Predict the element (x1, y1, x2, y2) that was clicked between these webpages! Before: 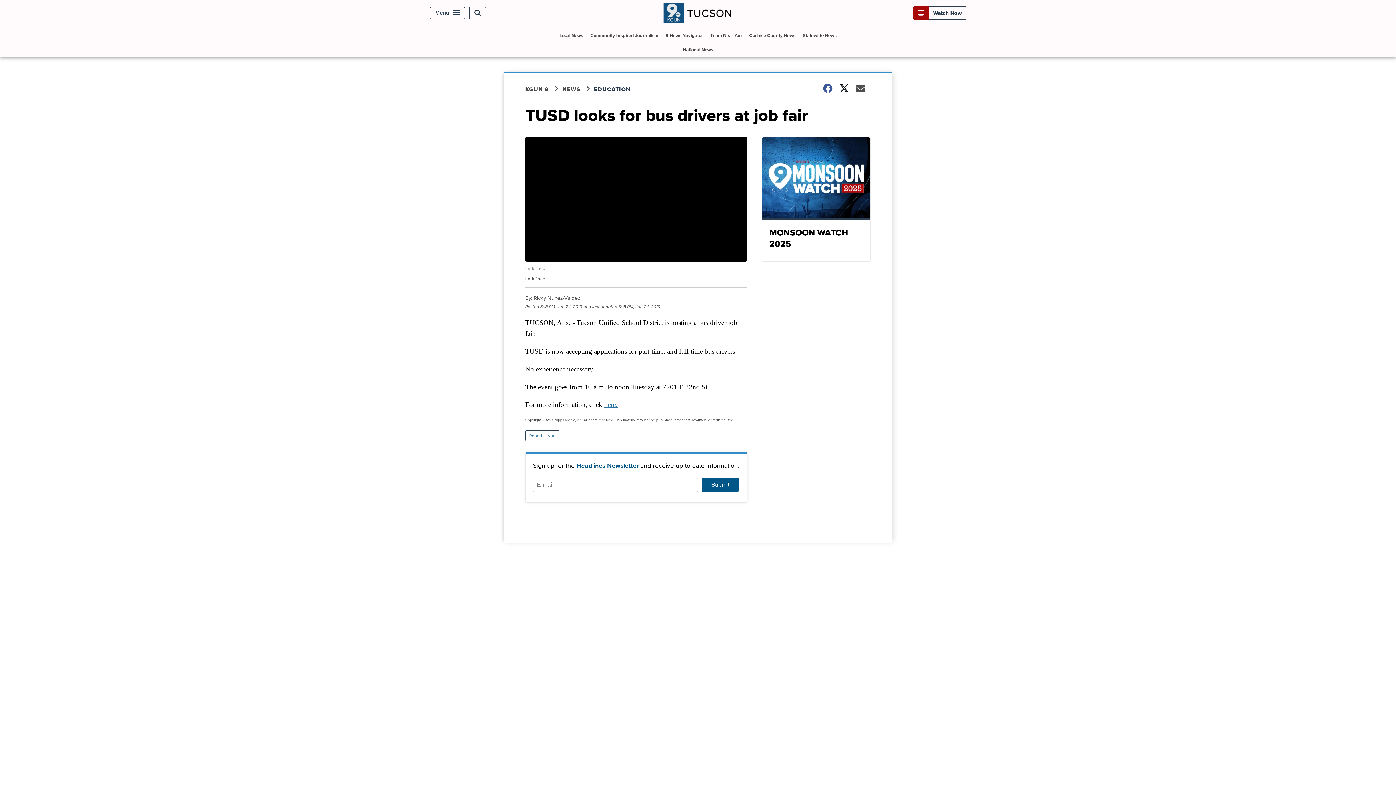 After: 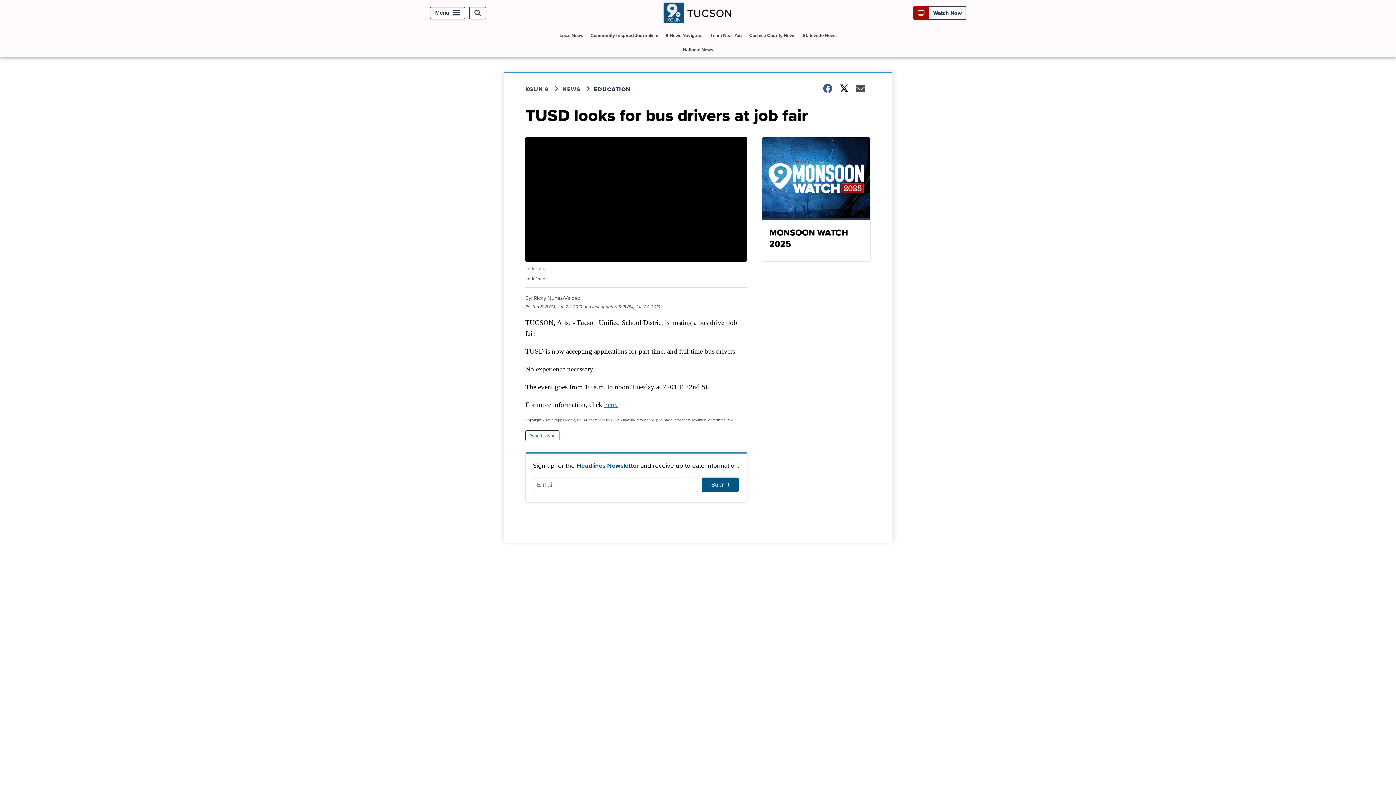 Action: label: Report a typo bbox: (525, 430, 559, 441)